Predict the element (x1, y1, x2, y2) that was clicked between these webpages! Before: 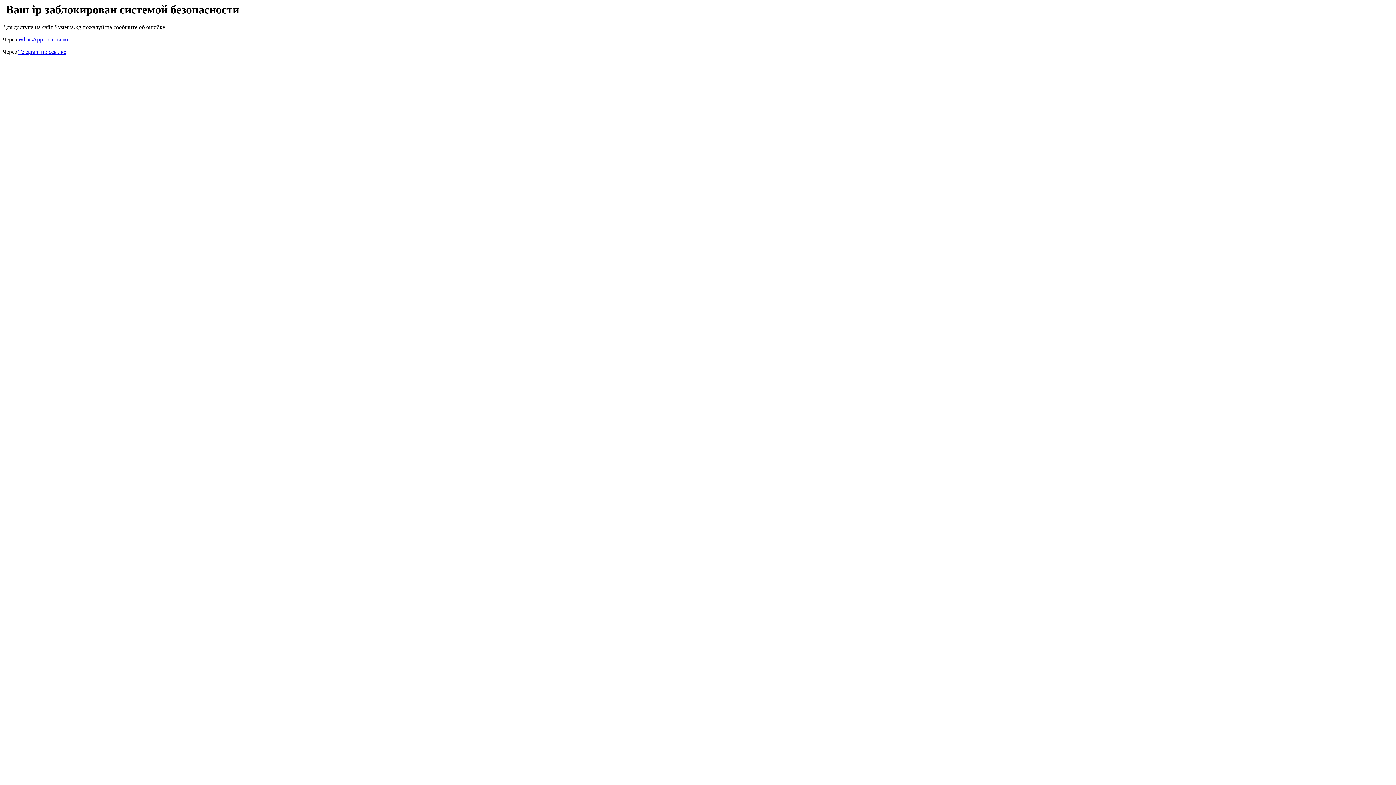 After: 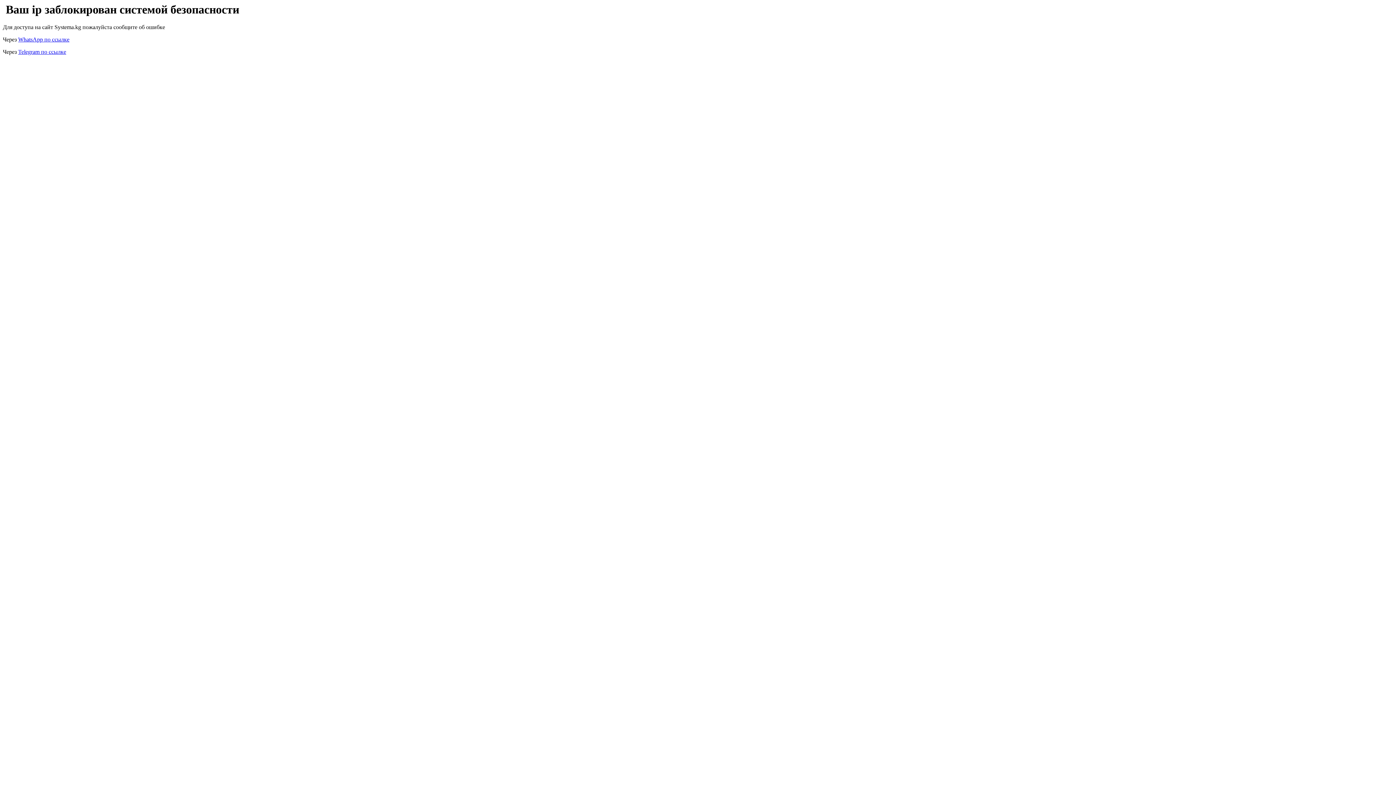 Action: bbox: (18, 36, 69, 42) label: WhatsApp по ссылке